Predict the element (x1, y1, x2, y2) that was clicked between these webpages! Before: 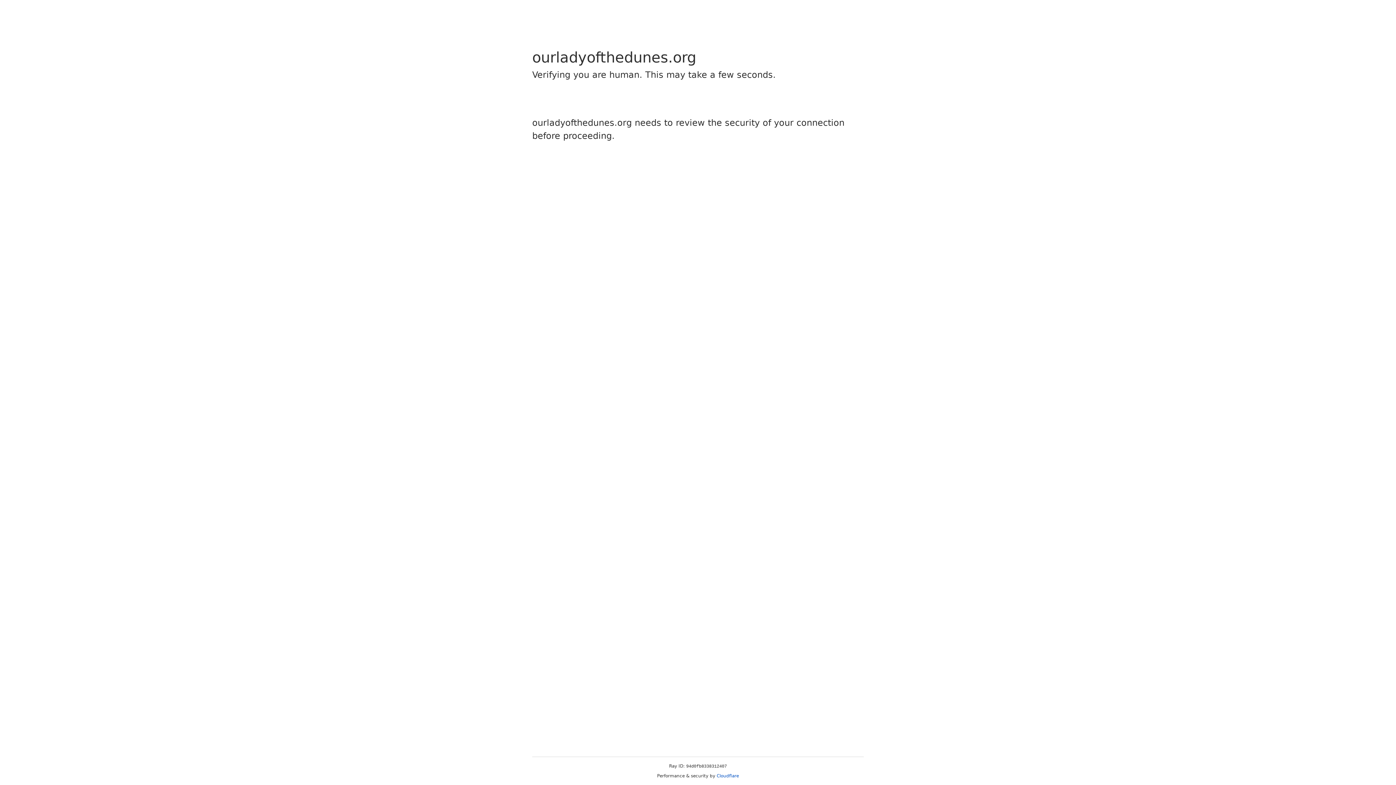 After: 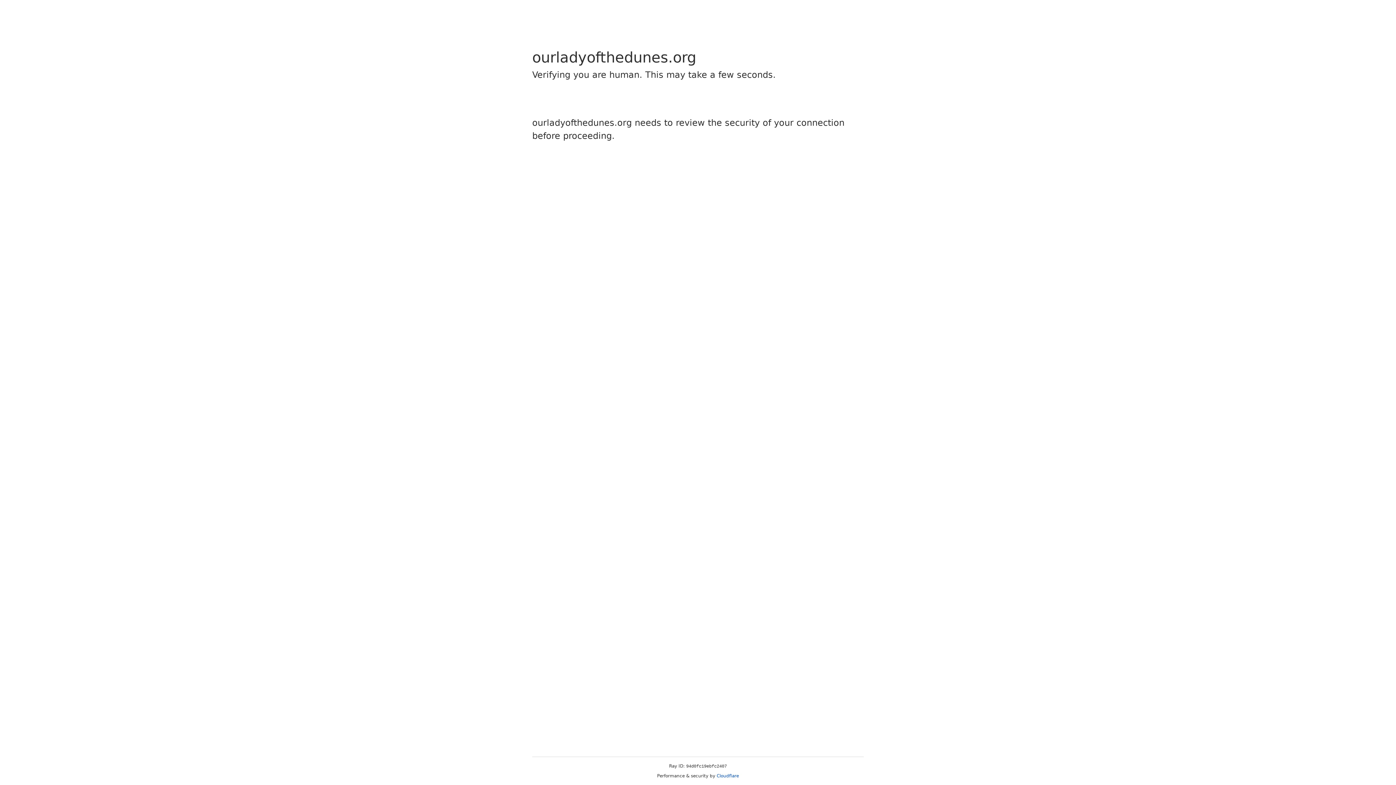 Action: bbox: (716, 773, 739, 778) label: Cloudflare